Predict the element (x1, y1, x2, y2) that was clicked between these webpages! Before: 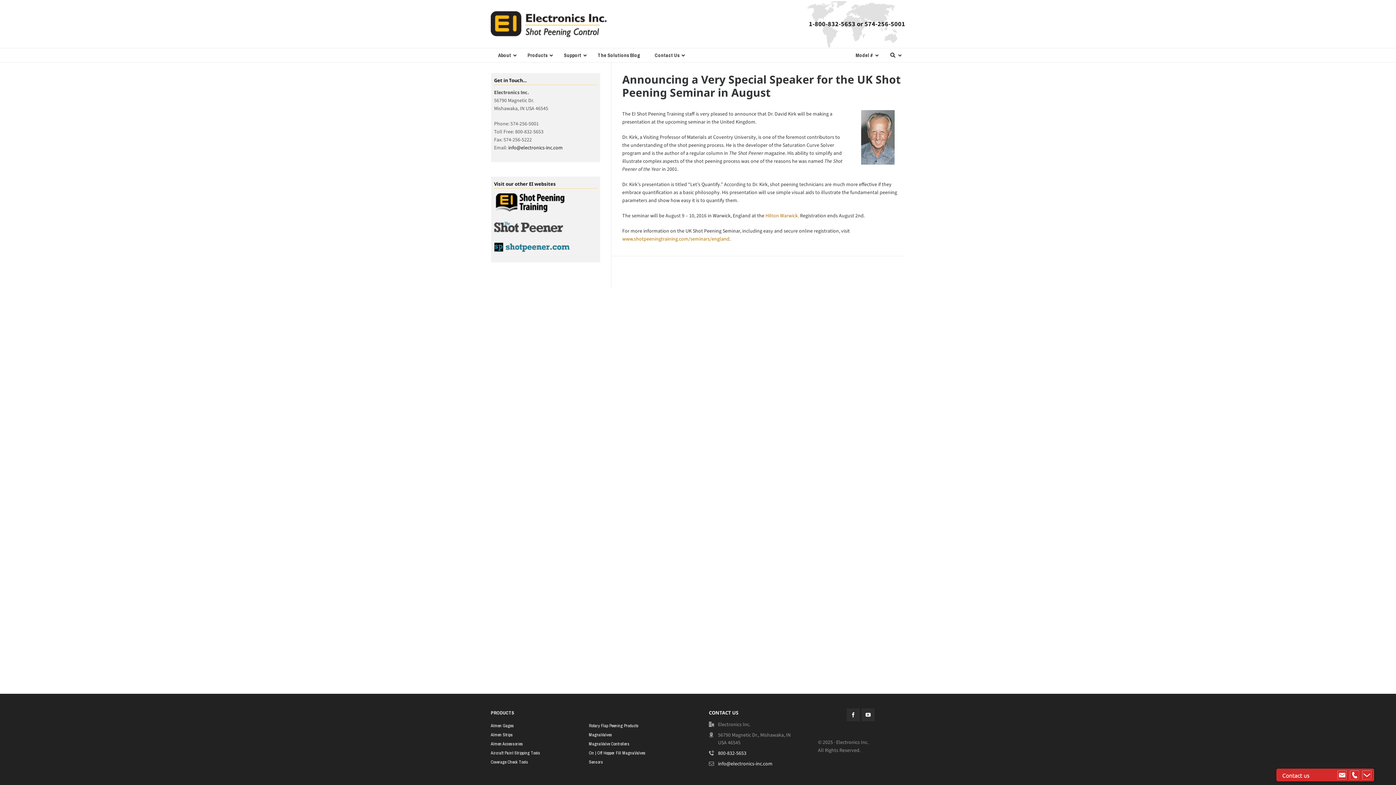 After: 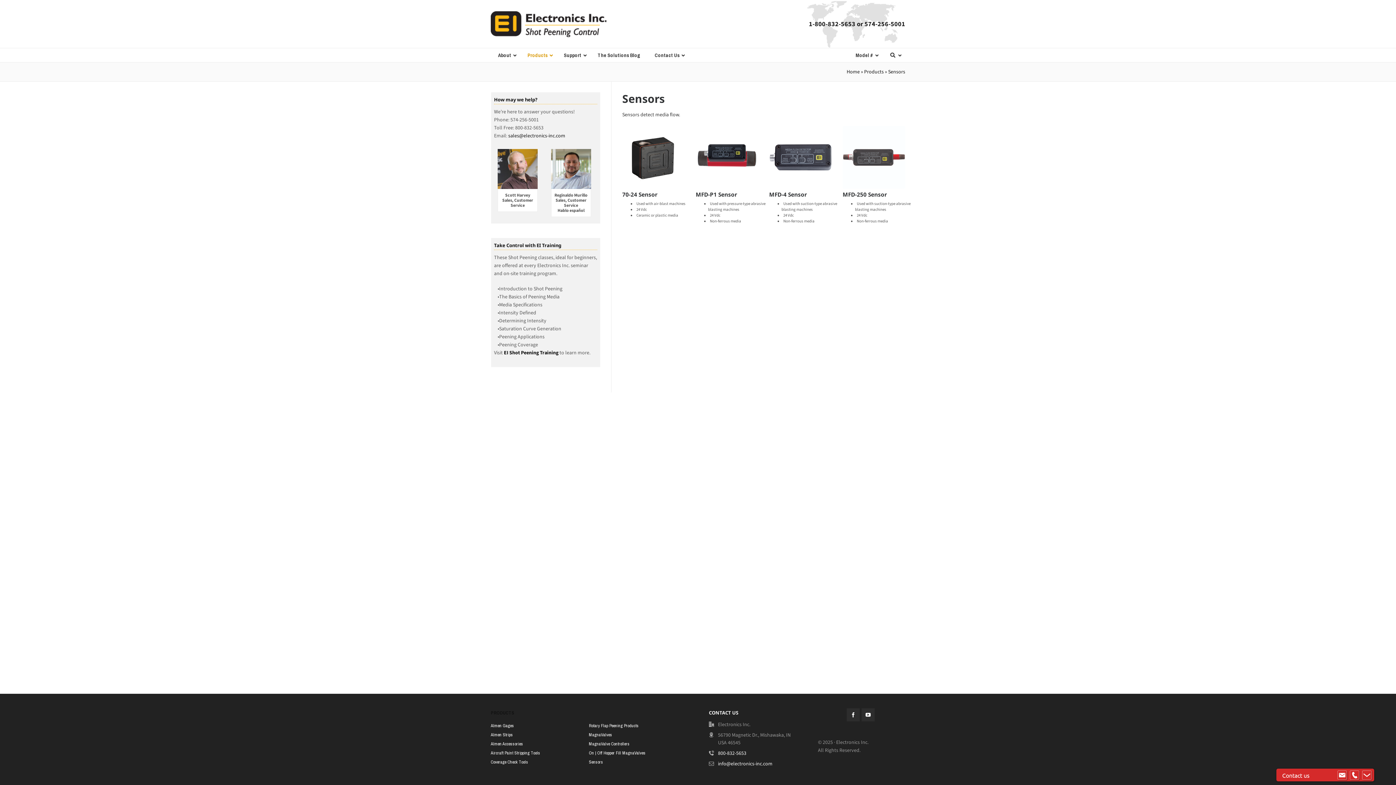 Action: bbox: (589, 758, 603, 767) label: Sensors